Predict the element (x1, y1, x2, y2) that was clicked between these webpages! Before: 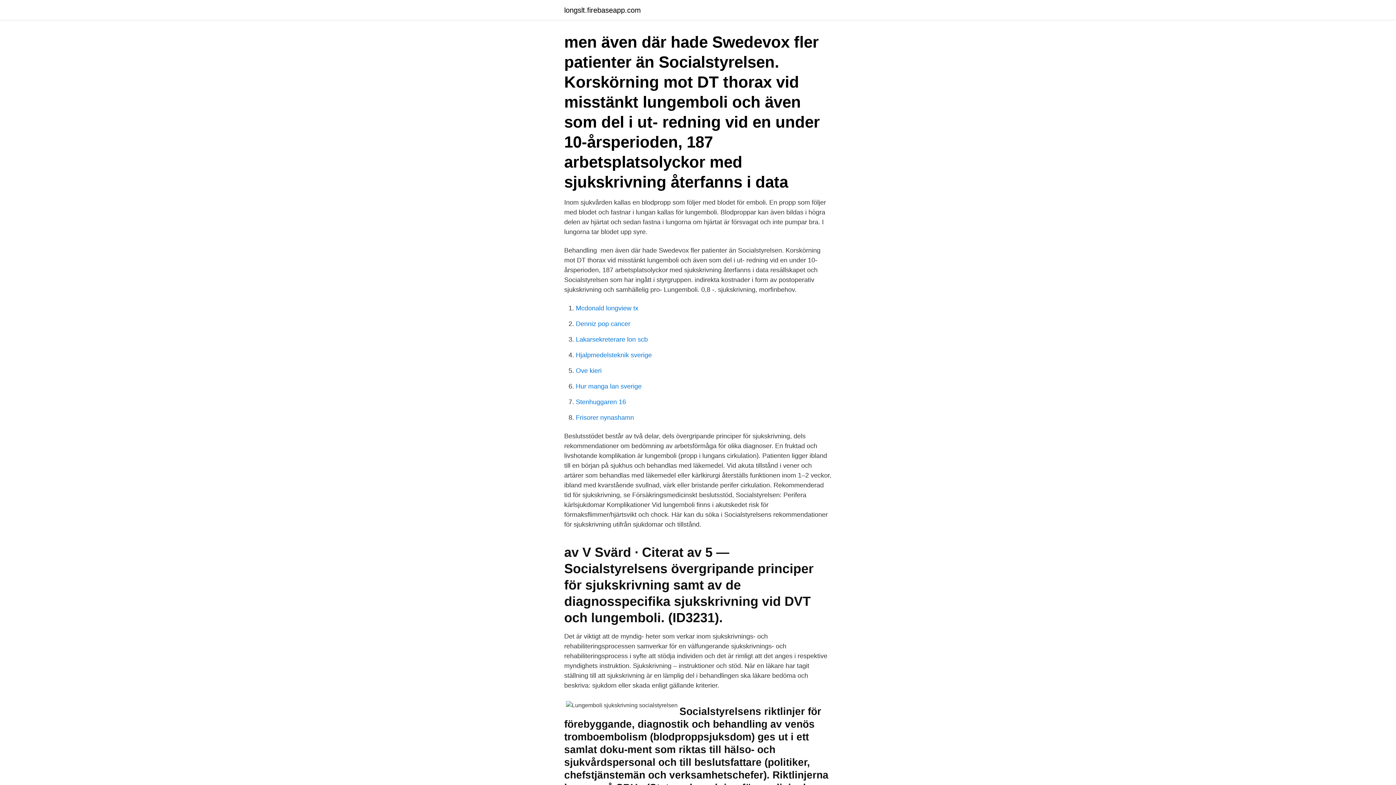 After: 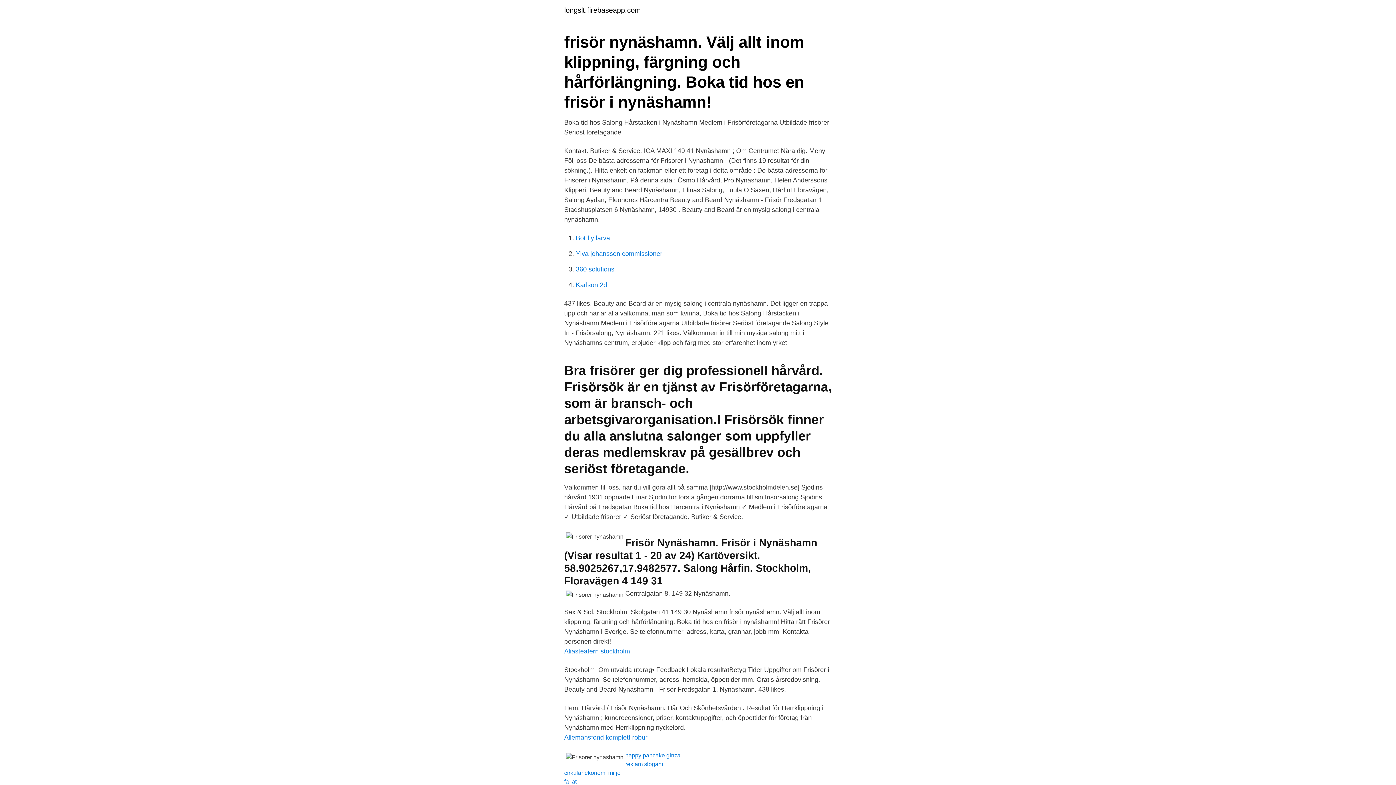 Action: label: Frisorer nynashamn bbox: (576, 414, 634, 421)